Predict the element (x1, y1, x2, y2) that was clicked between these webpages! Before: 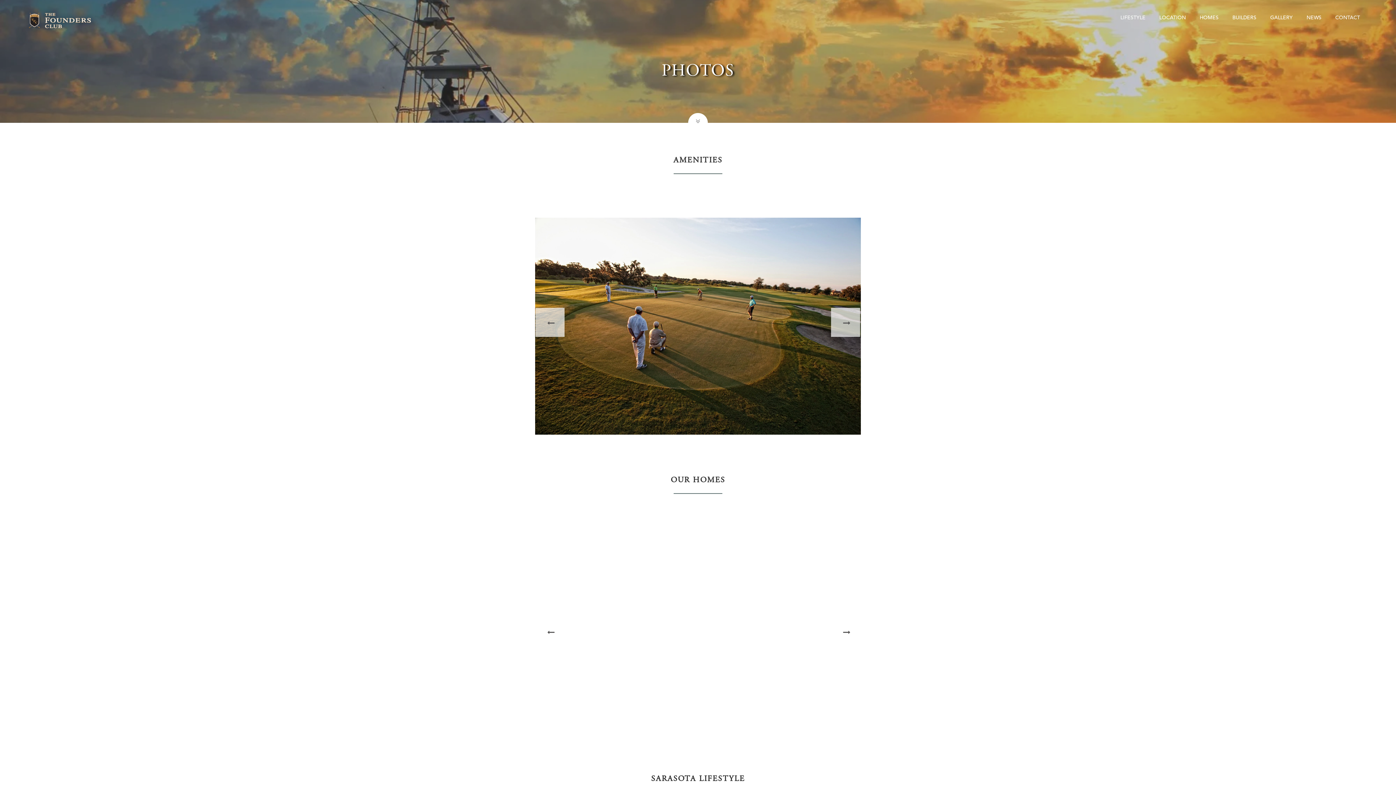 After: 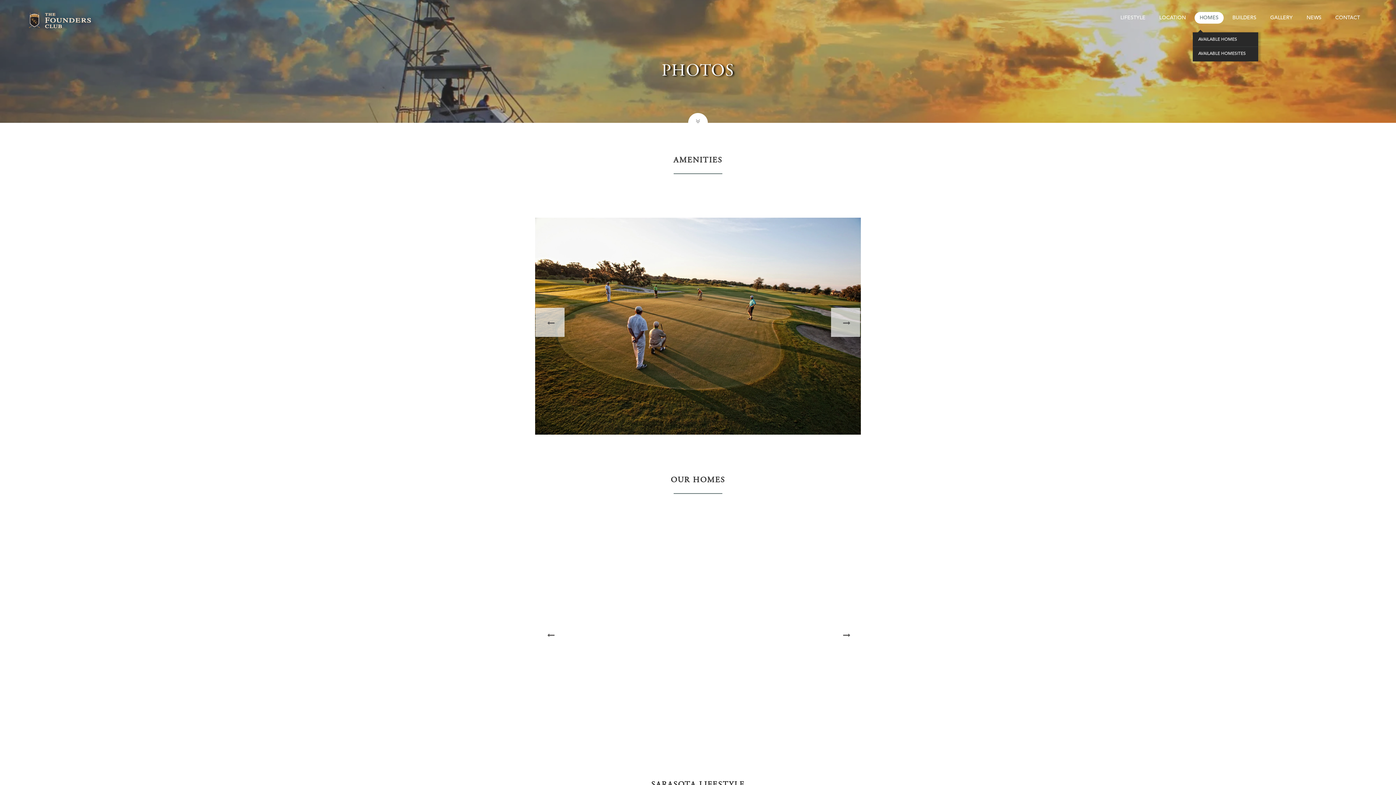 Action: bbox: (1194, 12, 1224, 23) label: HOMES